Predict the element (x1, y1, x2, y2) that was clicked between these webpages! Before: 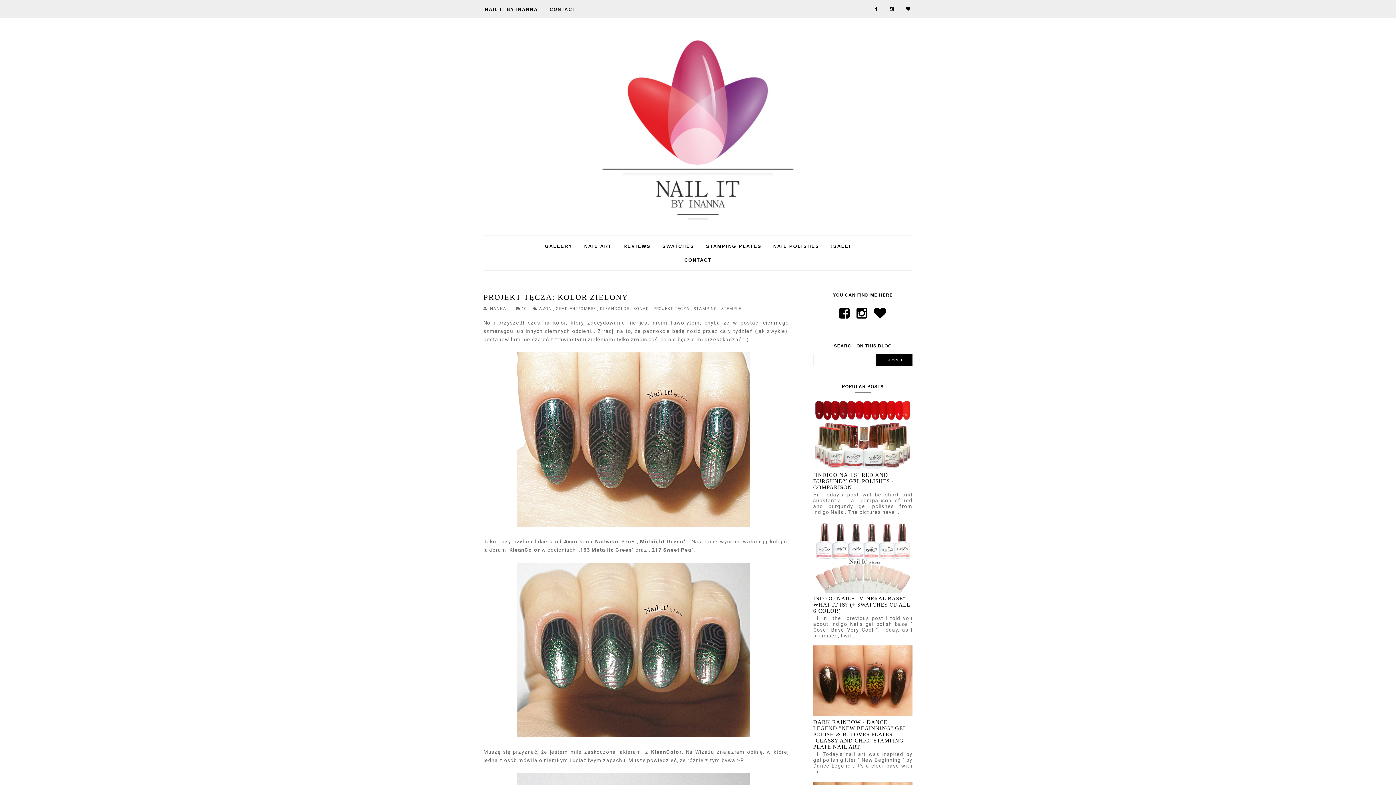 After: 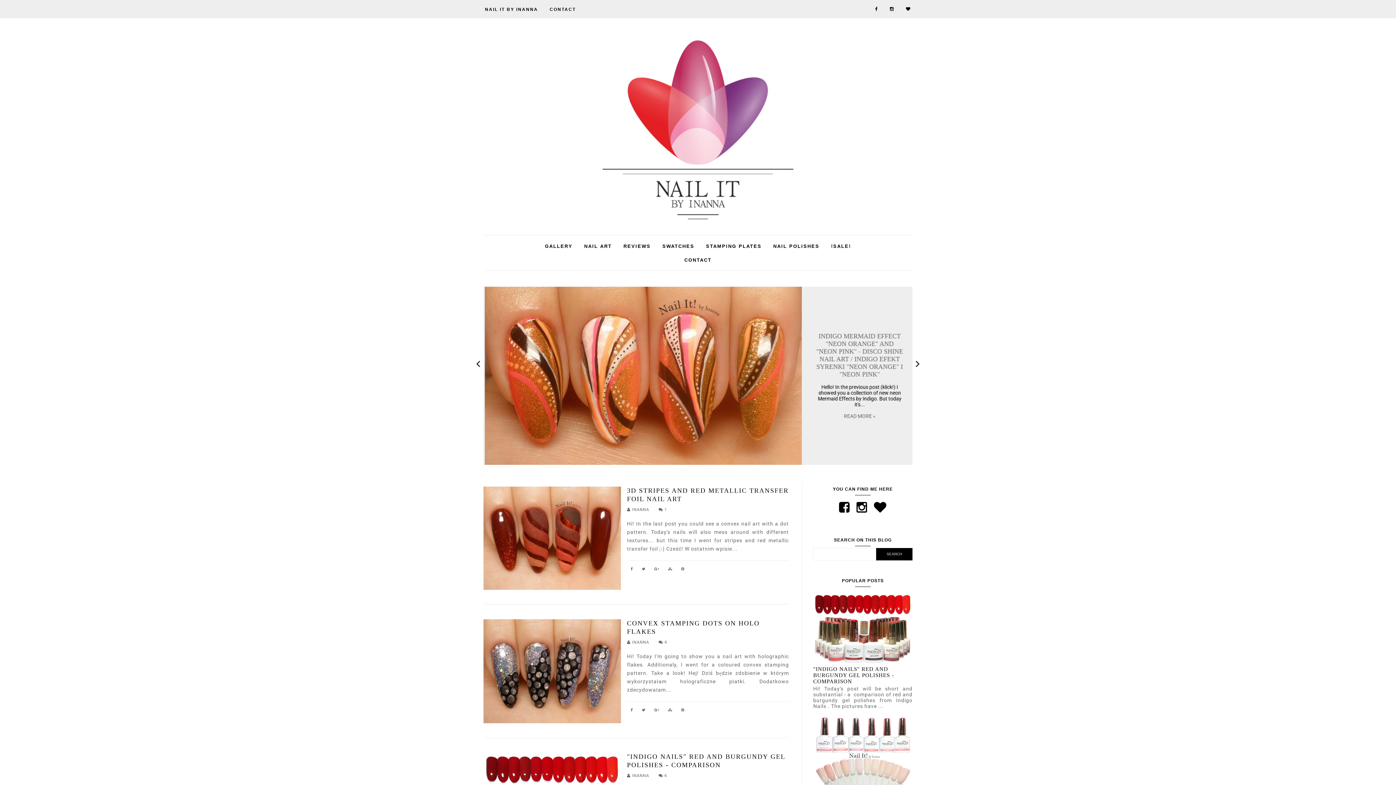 Action: bbox: (480, 40, 916, 220)